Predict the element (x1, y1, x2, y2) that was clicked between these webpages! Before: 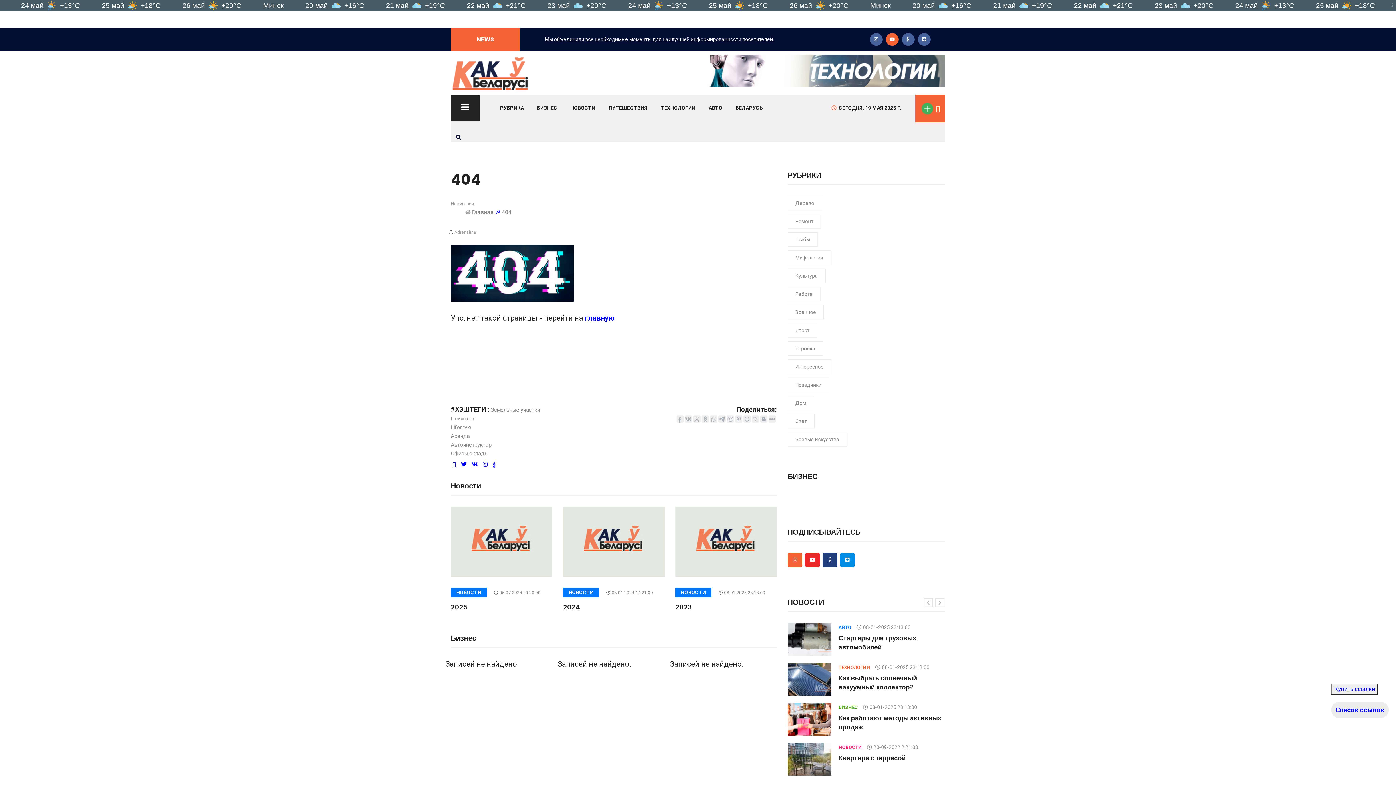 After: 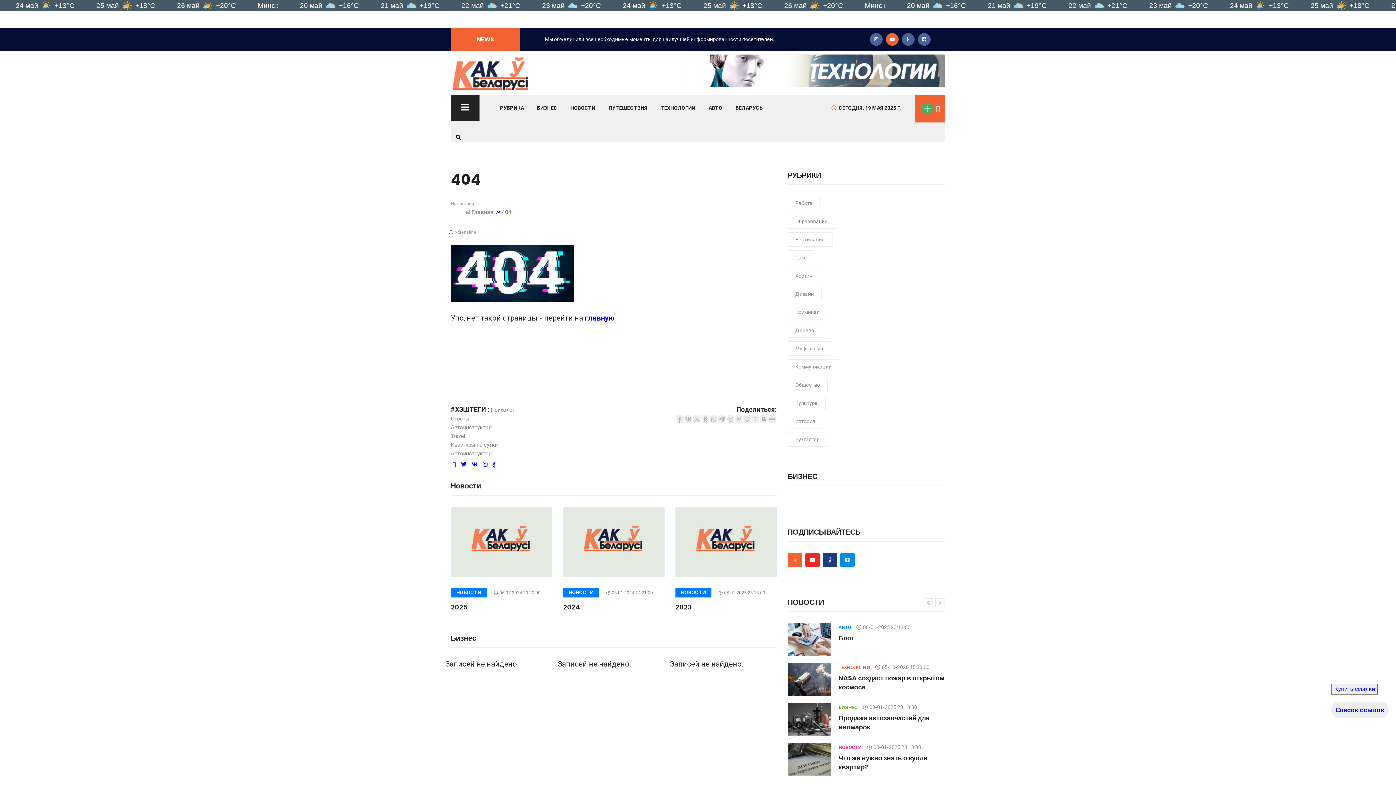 Action: label: Дерево bbox: (787, 196, 822, 210)